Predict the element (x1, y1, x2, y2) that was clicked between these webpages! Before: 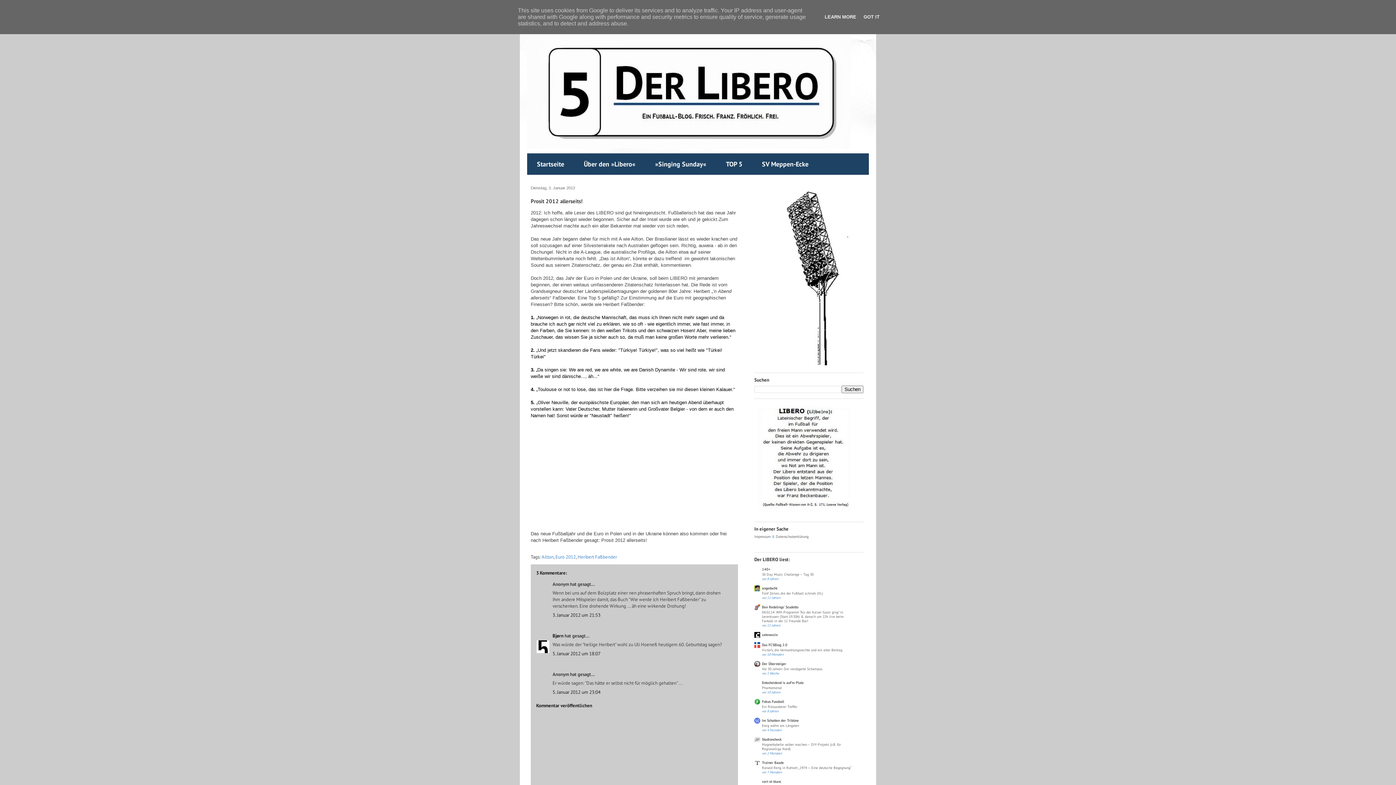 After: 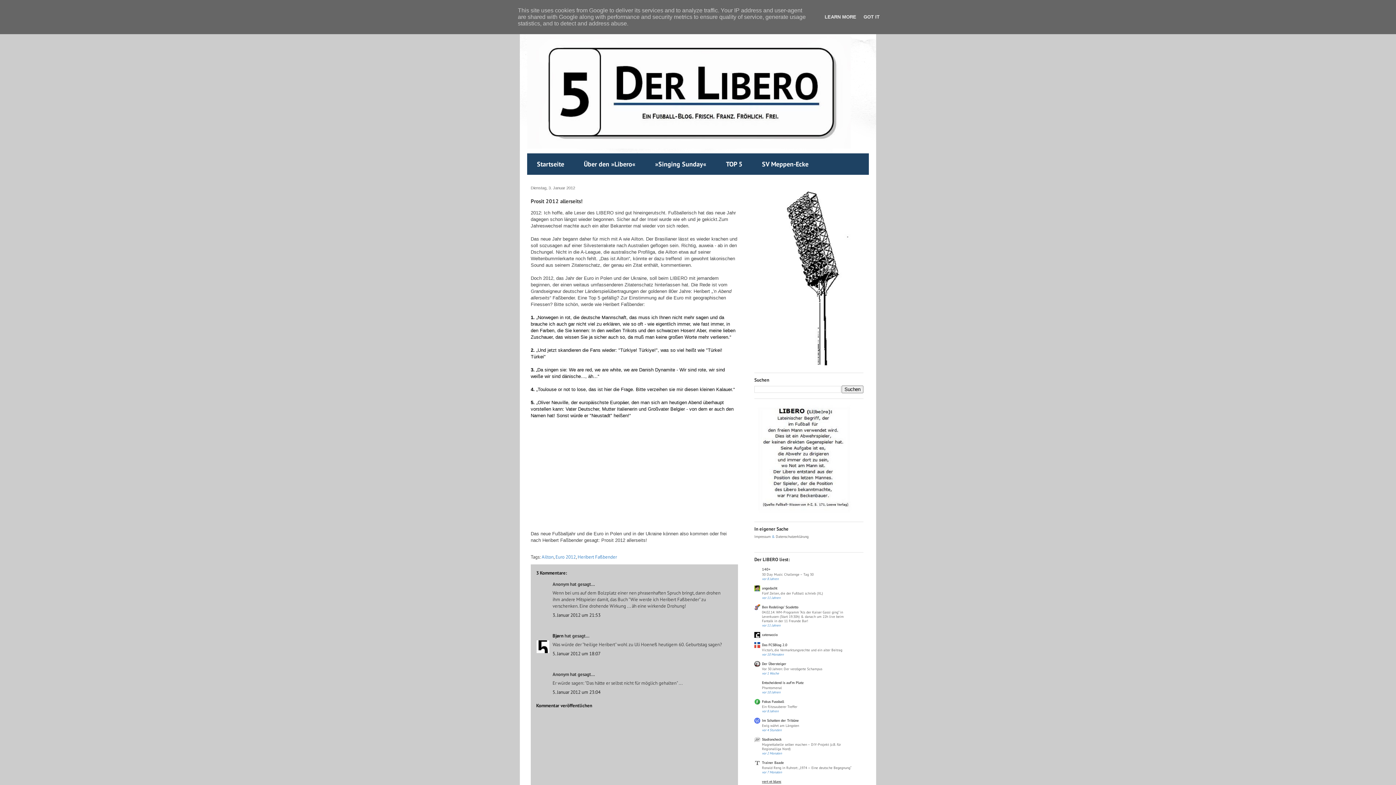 Action: label: vert et blanc bbox: (762, 779, 781, 784)